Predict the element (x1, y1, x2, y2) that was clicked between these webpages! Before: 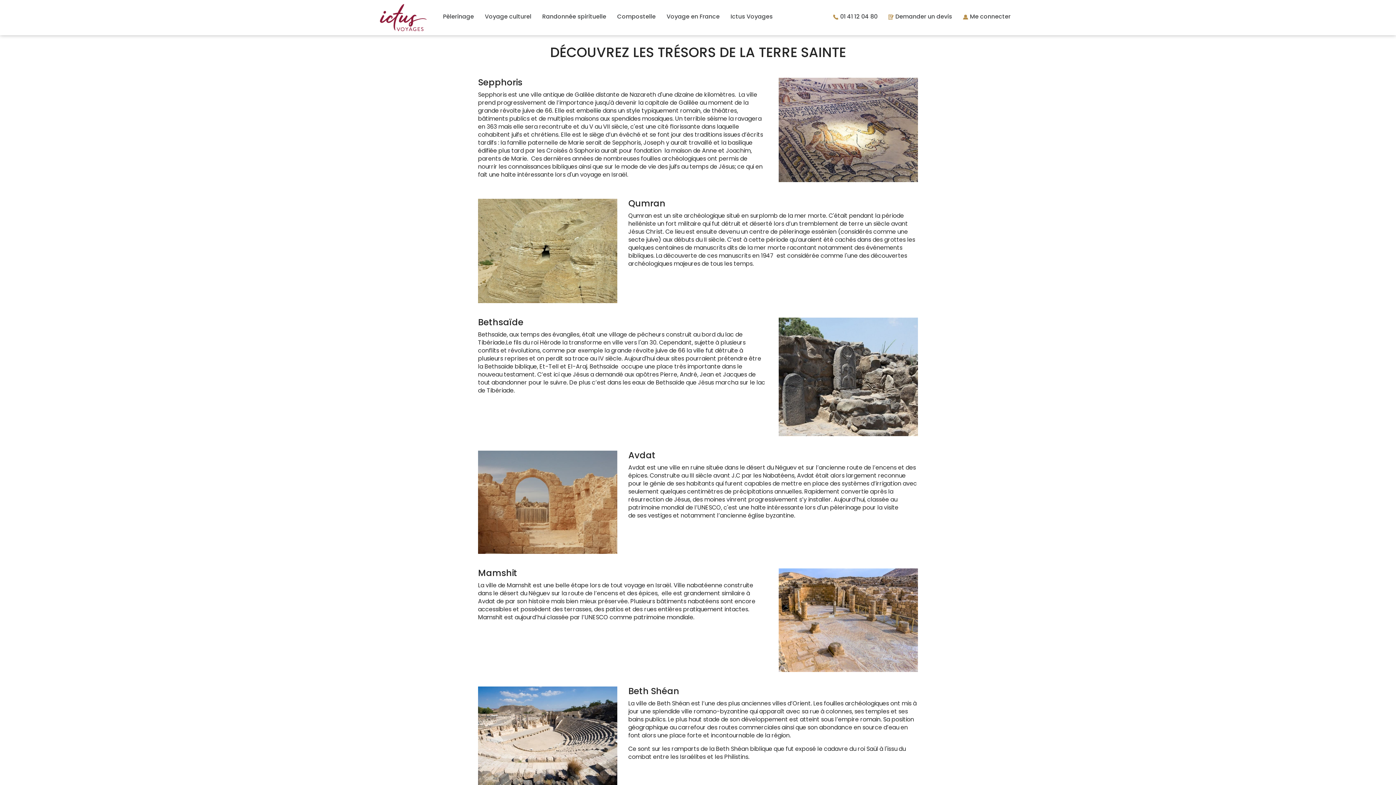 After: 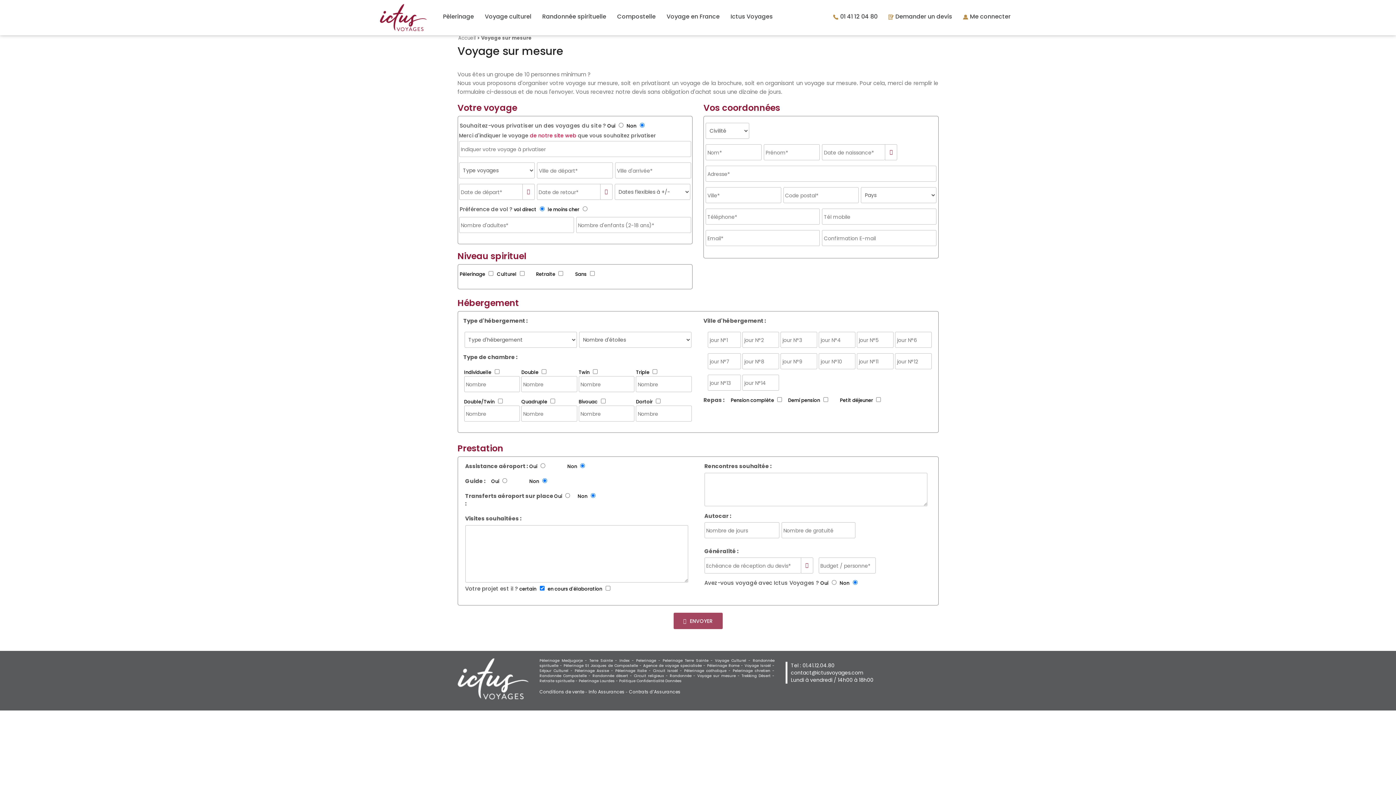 Action: bbox: (883, 7, 957, 25) label: Demander un devis